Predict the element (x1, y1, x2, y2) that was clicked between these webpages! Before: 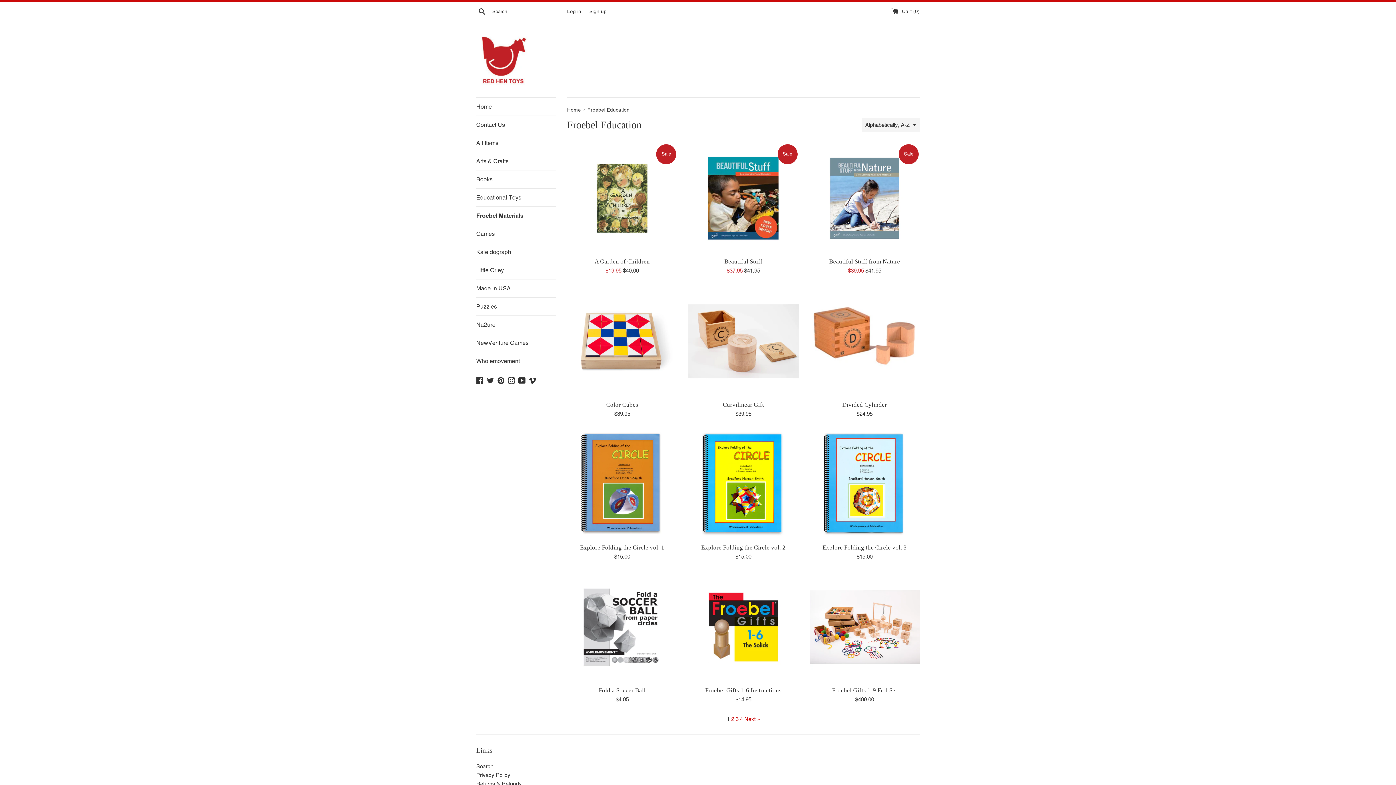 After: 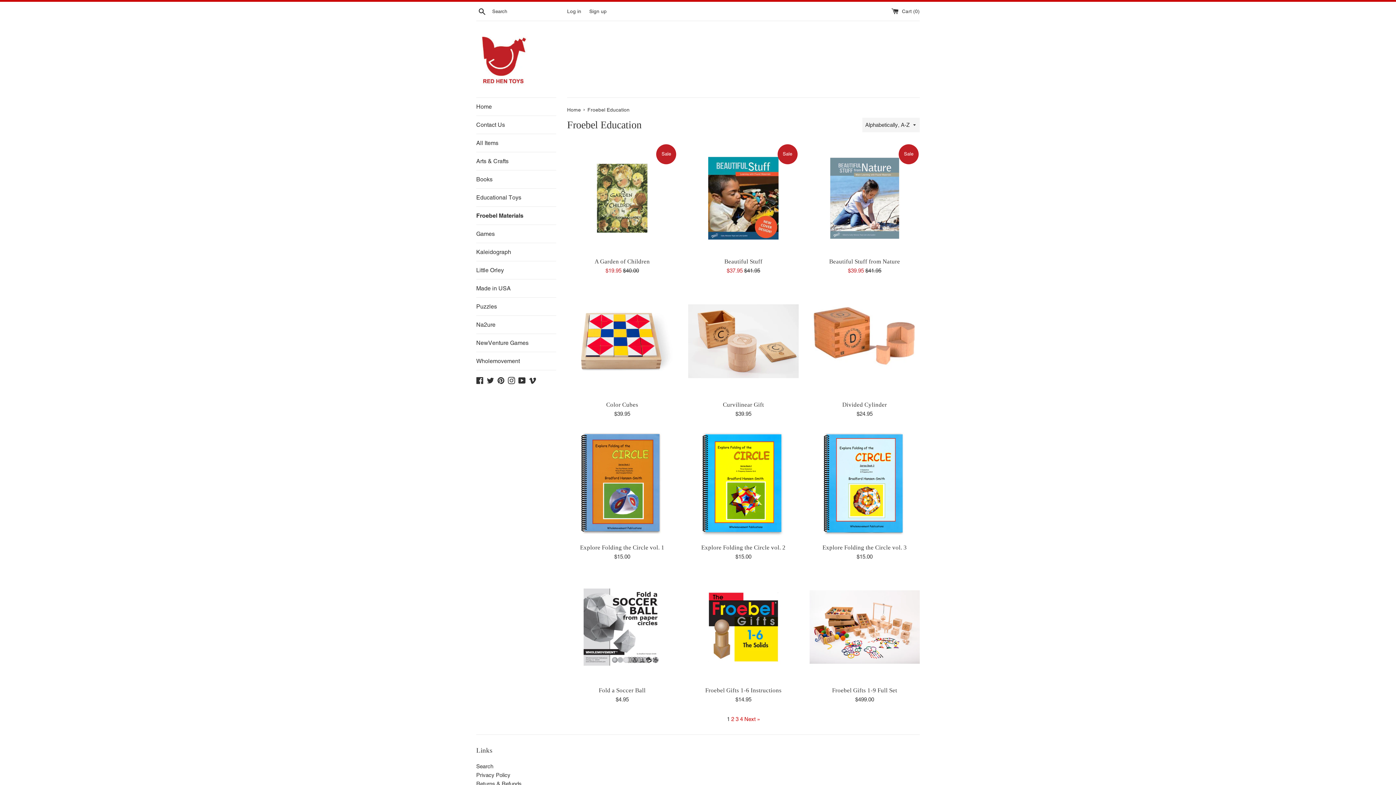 Action: bbox: (476, 206, 556, 224) label: Froebel Materials